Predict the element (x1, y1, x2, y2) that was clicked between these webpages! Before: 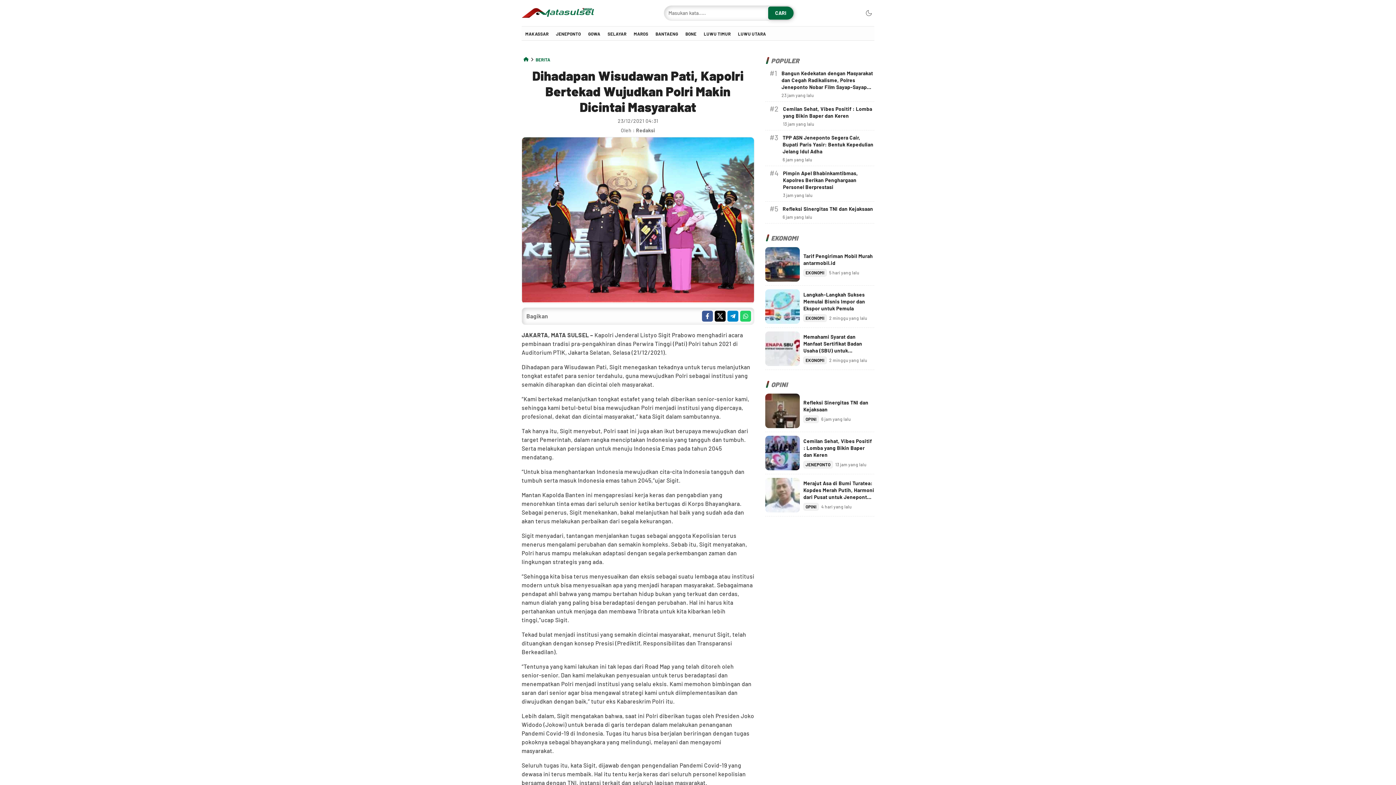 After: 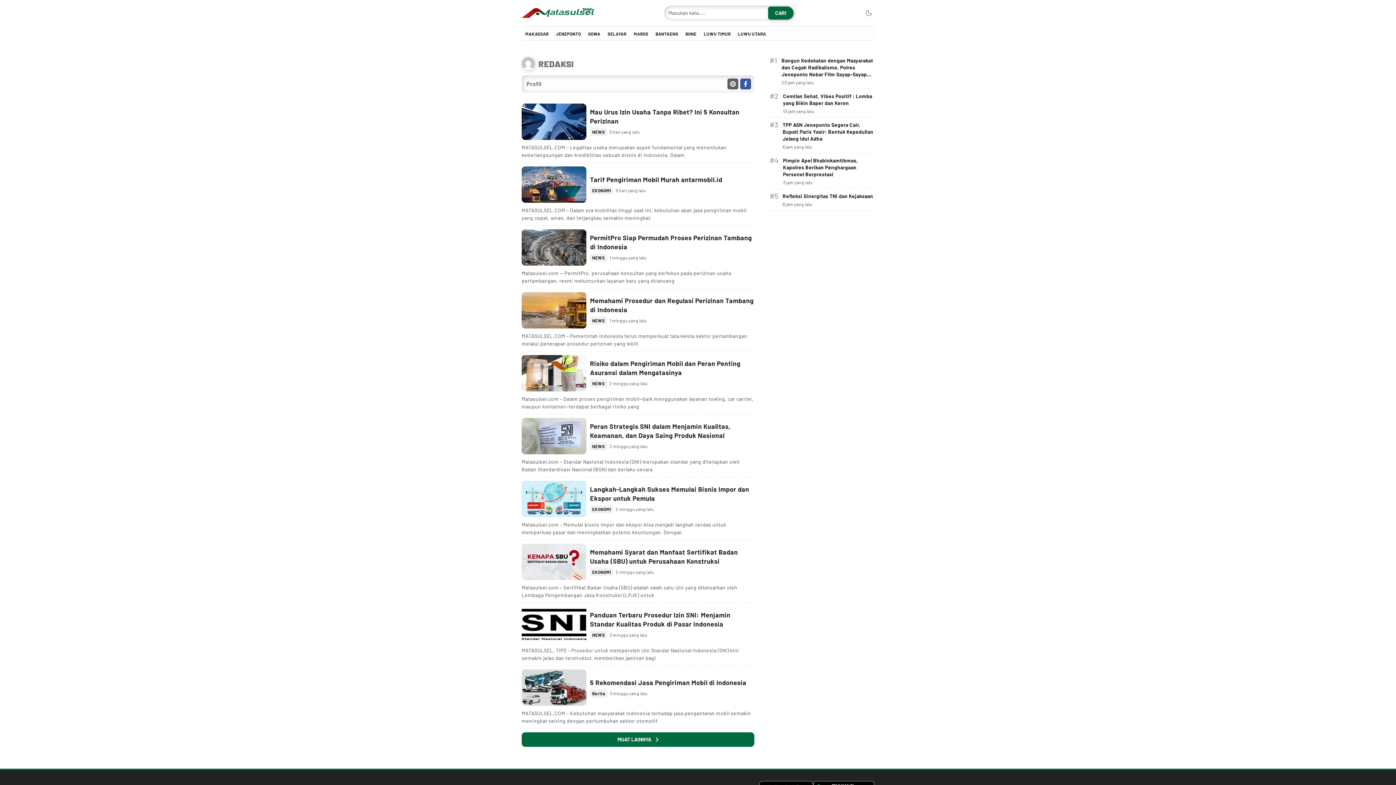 Action: label: Redaksi bbox: (636, 127, 655, 133)